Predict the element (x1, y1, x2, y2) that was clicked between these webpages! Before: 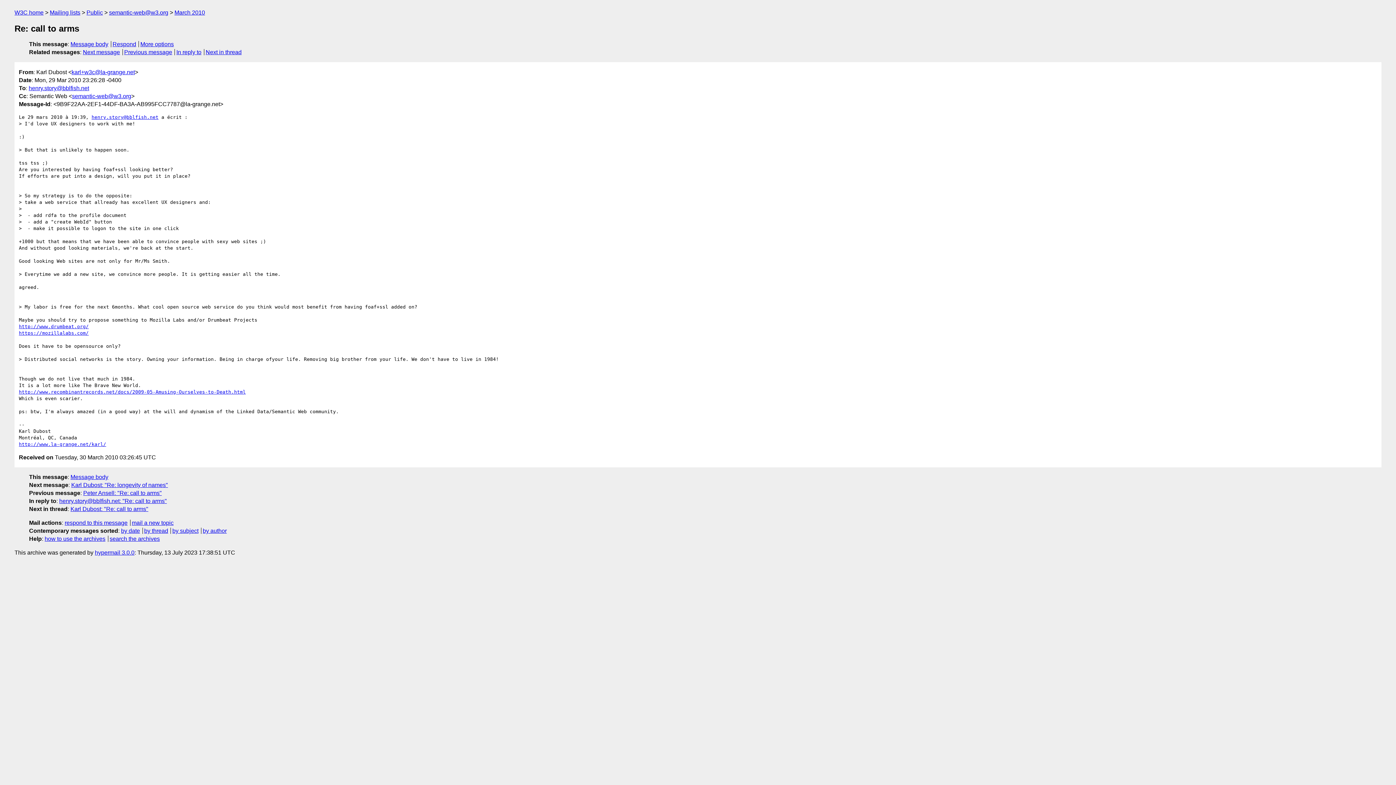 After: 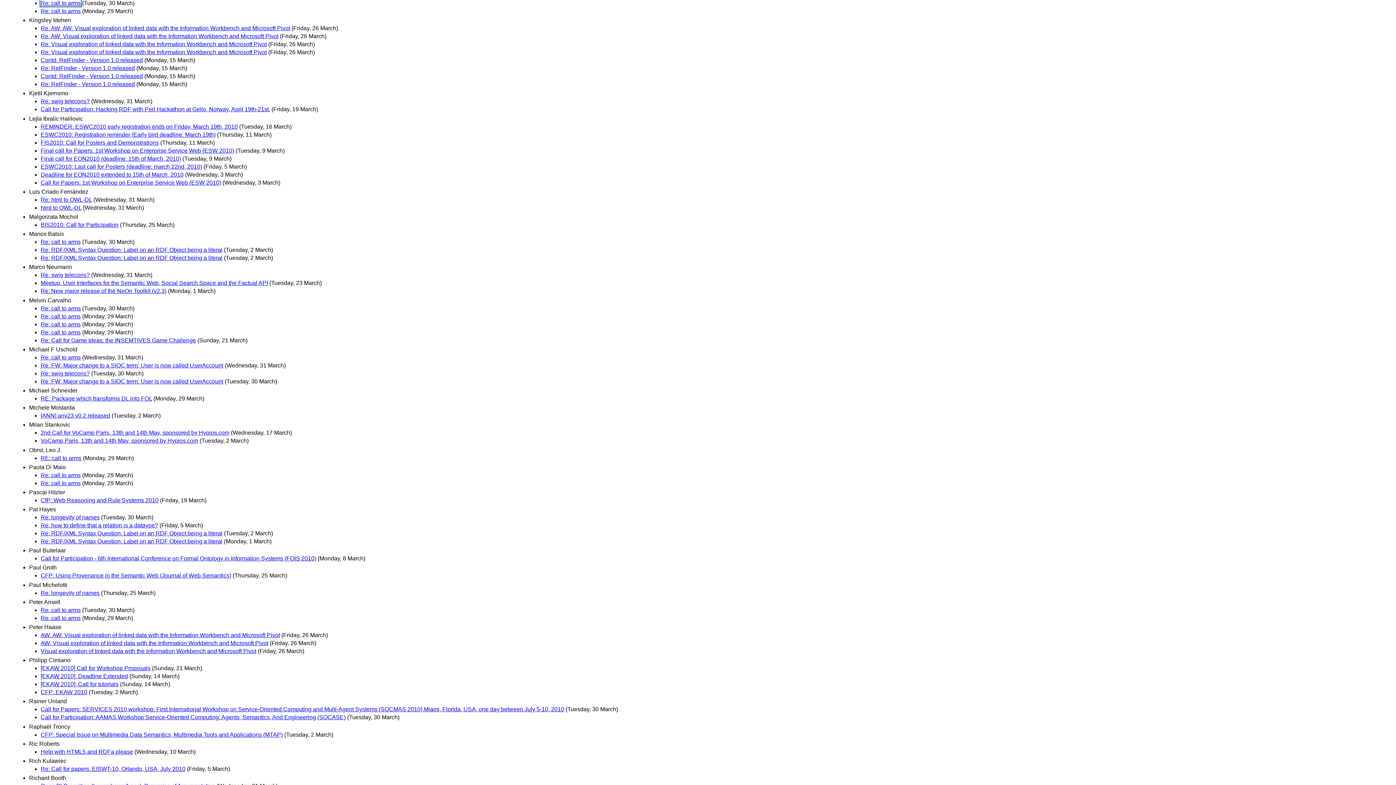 Action: label: by author bbox: (202, 527, 226, 534)